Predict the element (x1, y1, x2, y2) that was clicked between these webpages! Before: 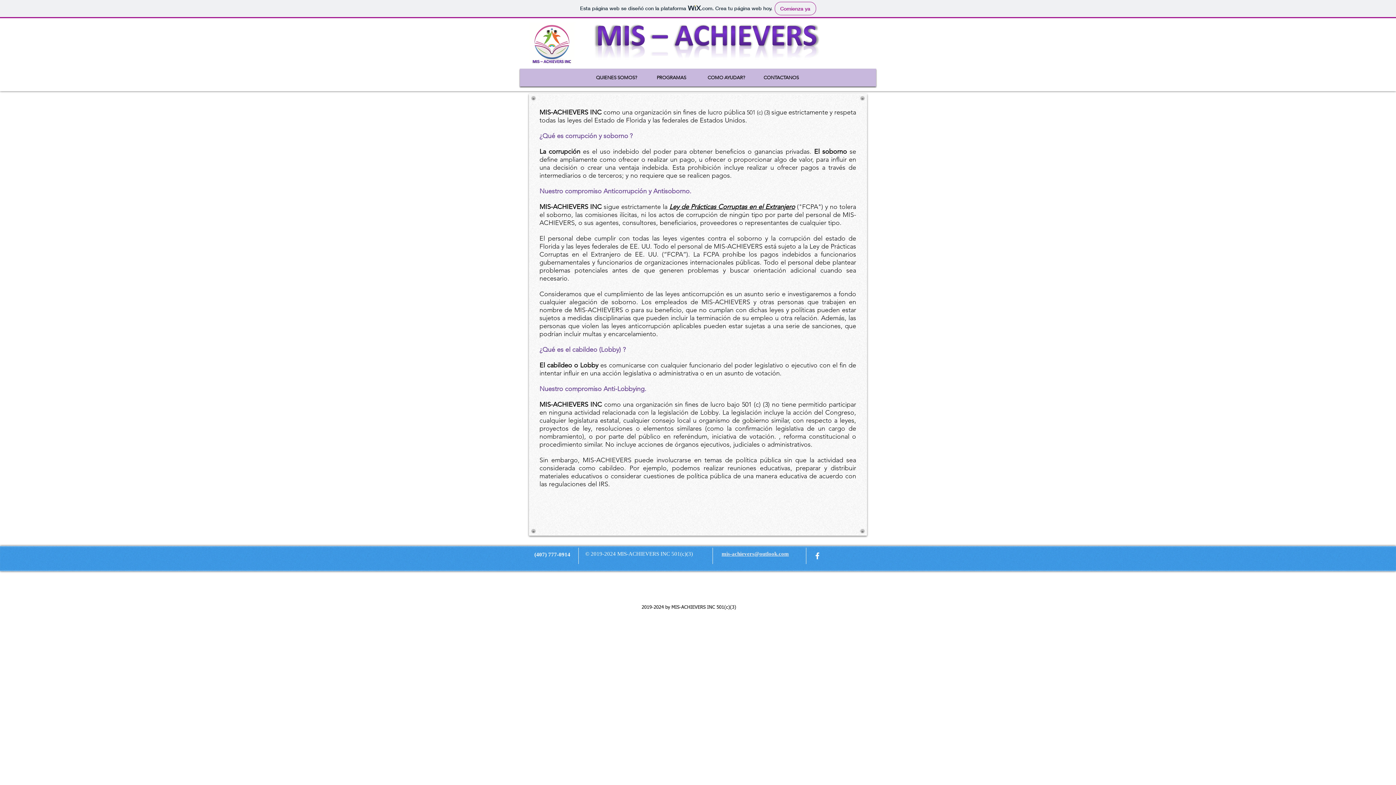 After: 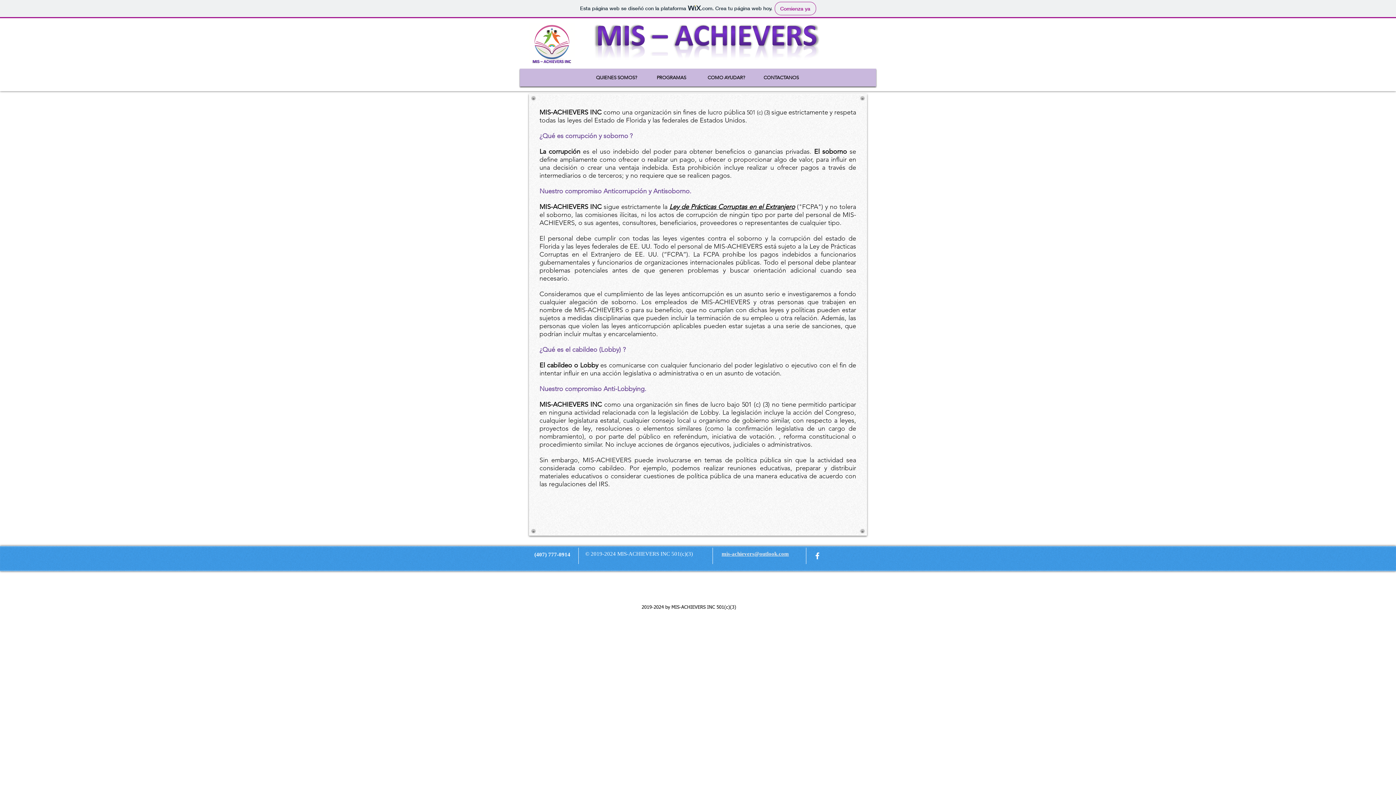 Action: bbox: (813, 551, 822, 560) label: facebook